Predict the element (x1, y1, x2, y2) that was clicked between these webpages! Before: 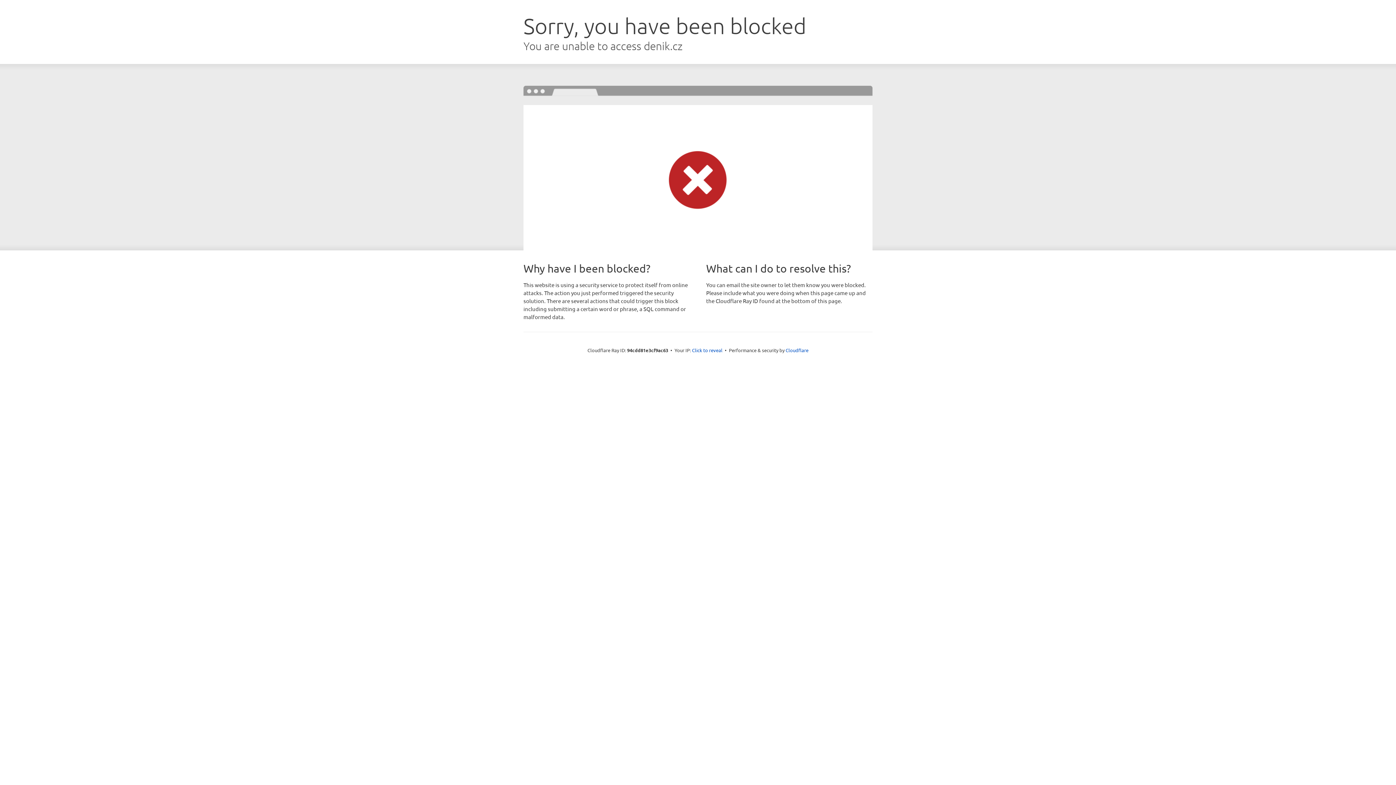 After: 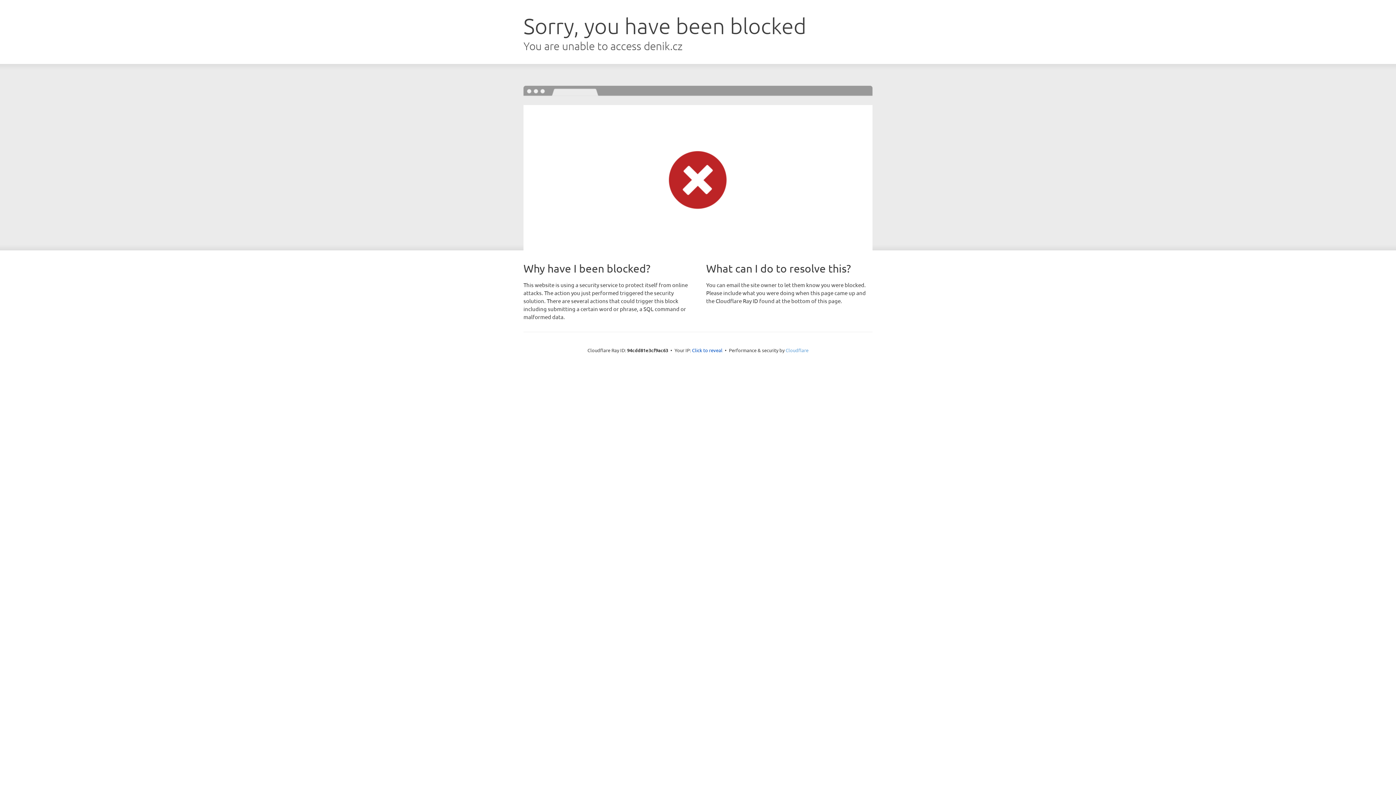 Action: bbox: (785, 347, 808, 353) label: Cloudflare